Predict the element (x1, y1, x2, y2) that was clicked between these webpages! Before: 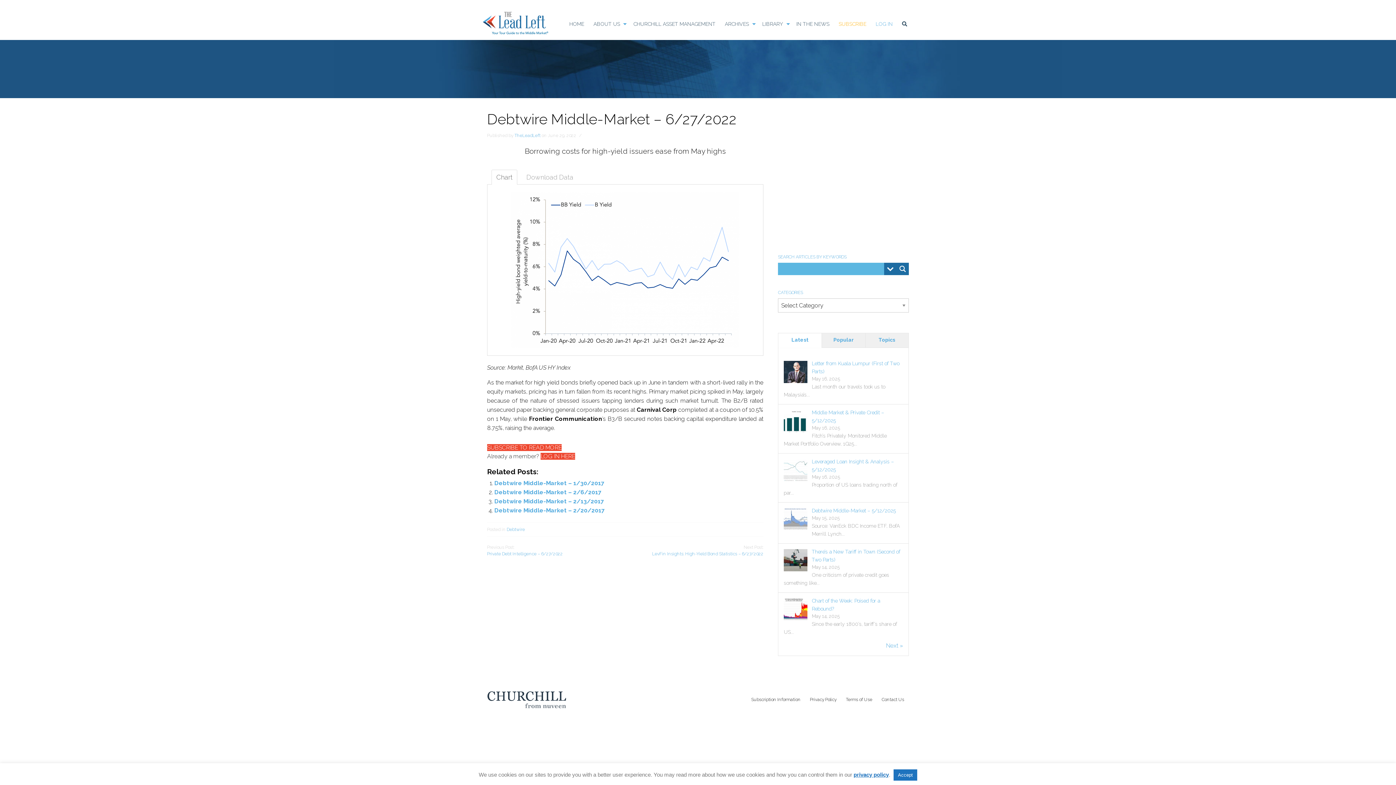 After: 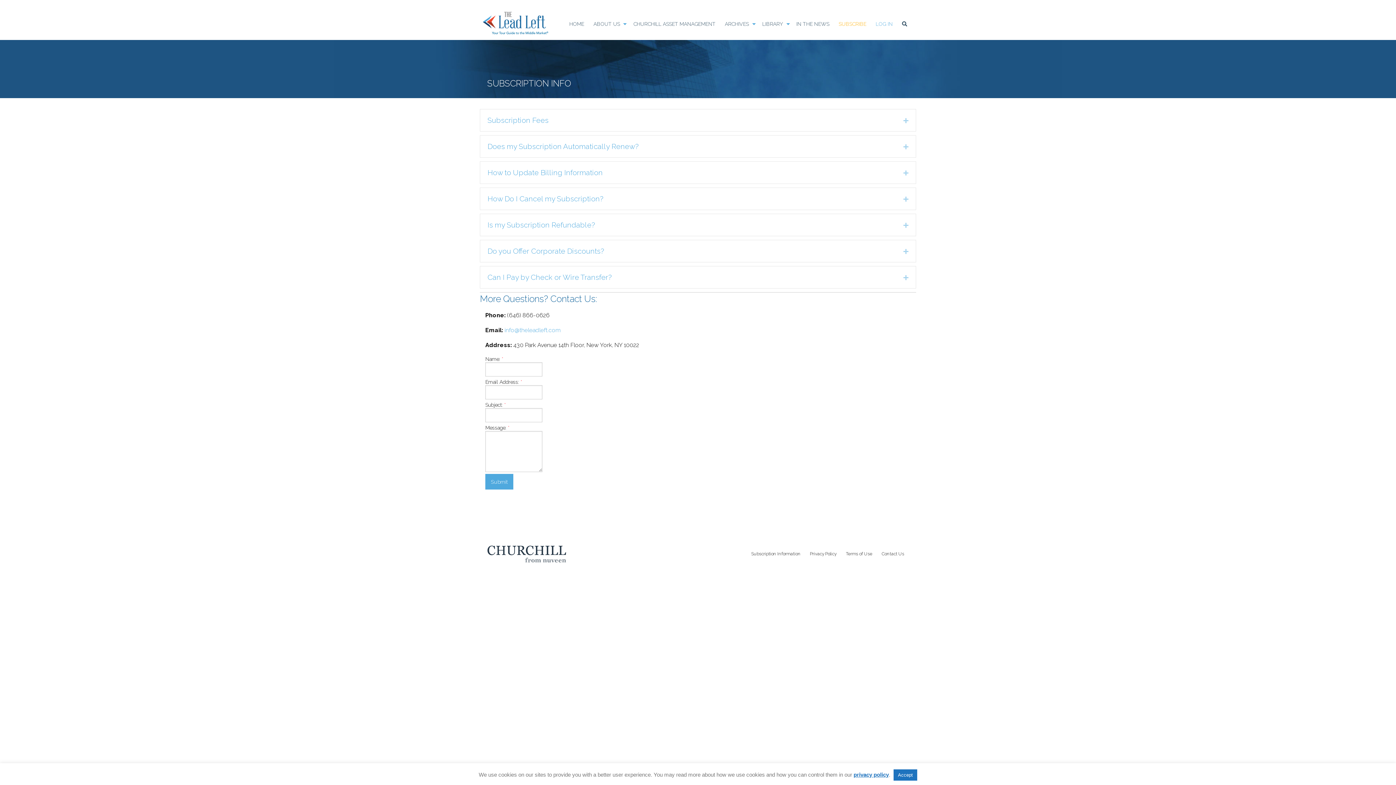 Action: bbox: (746, 693, 805, 706) label: Subscription Information